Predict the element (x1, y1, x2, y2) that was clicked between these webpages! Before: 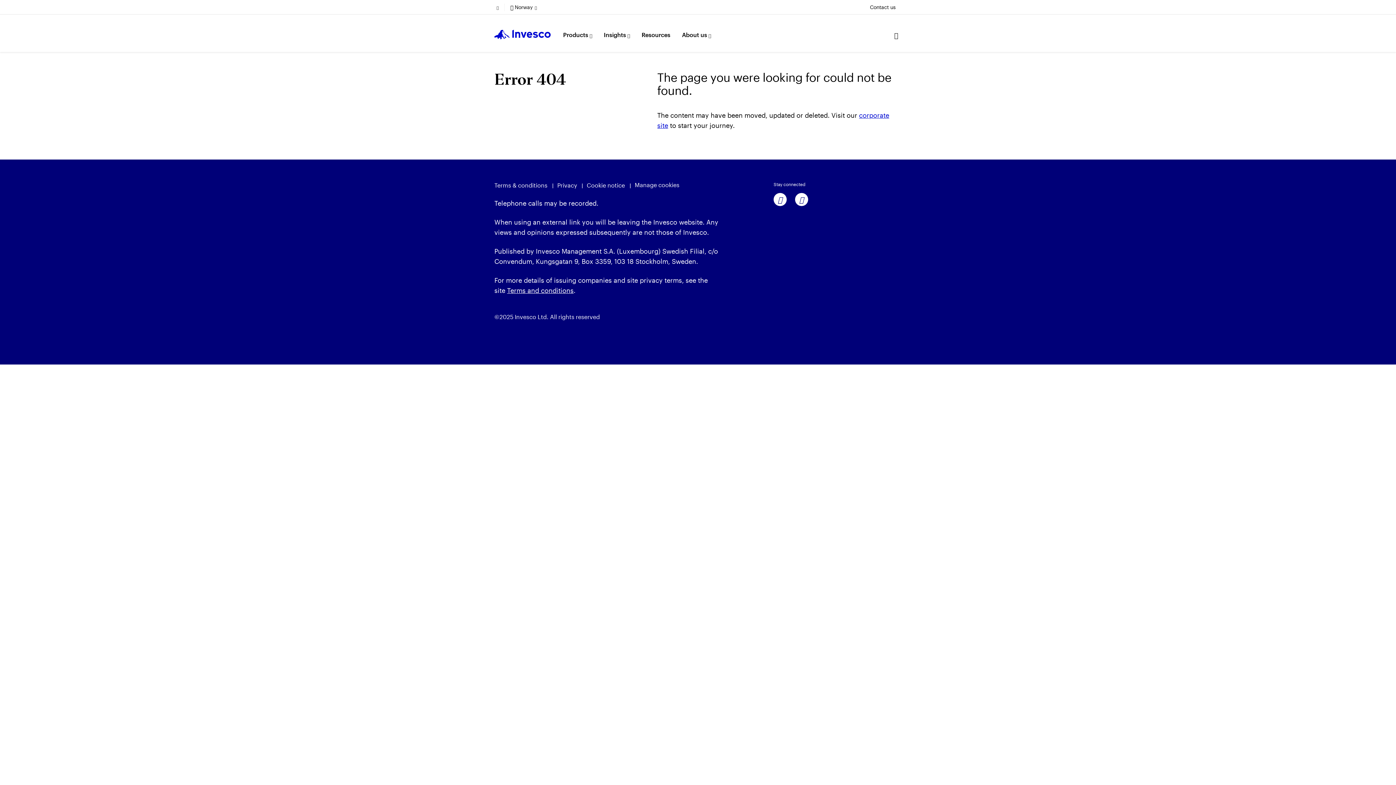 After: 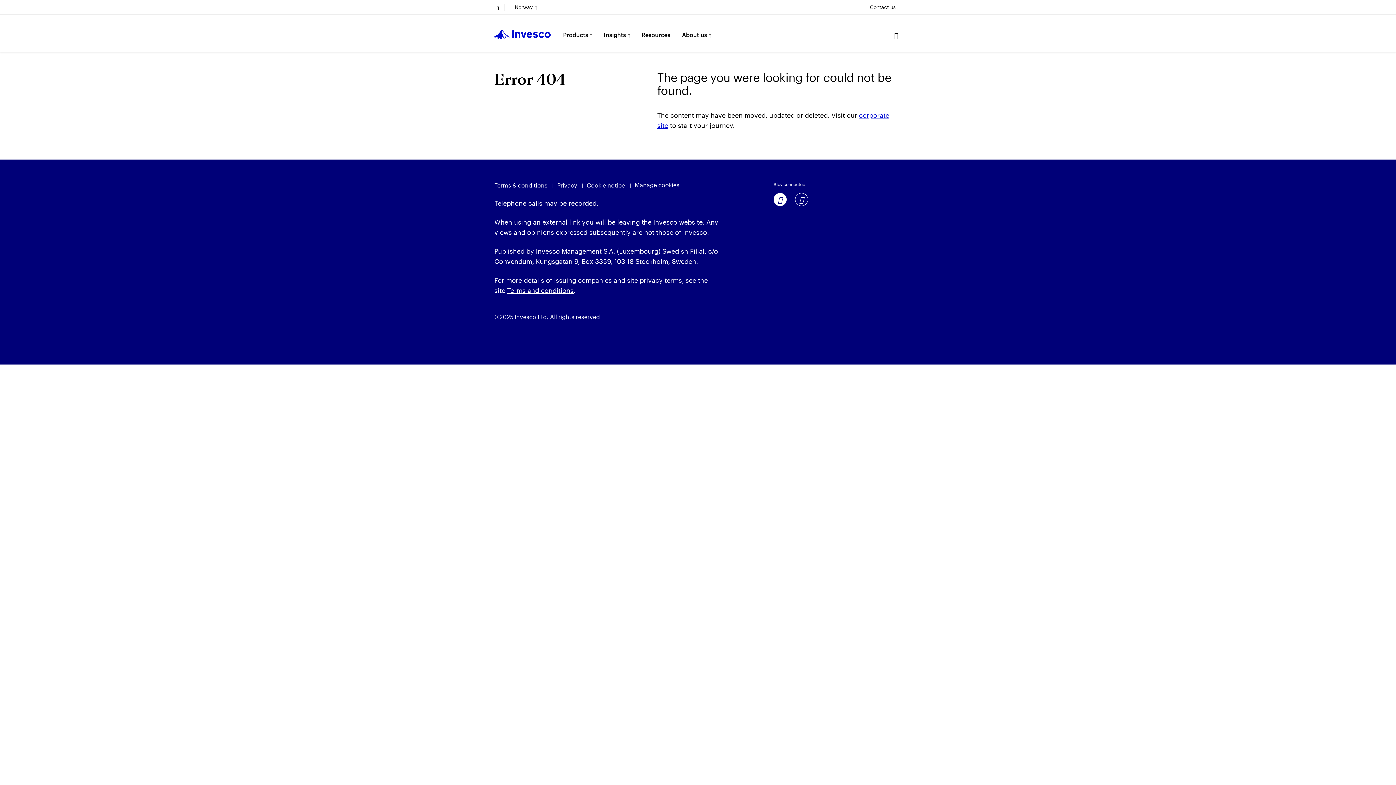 Action: bbox: (795, 193, 808, 206)